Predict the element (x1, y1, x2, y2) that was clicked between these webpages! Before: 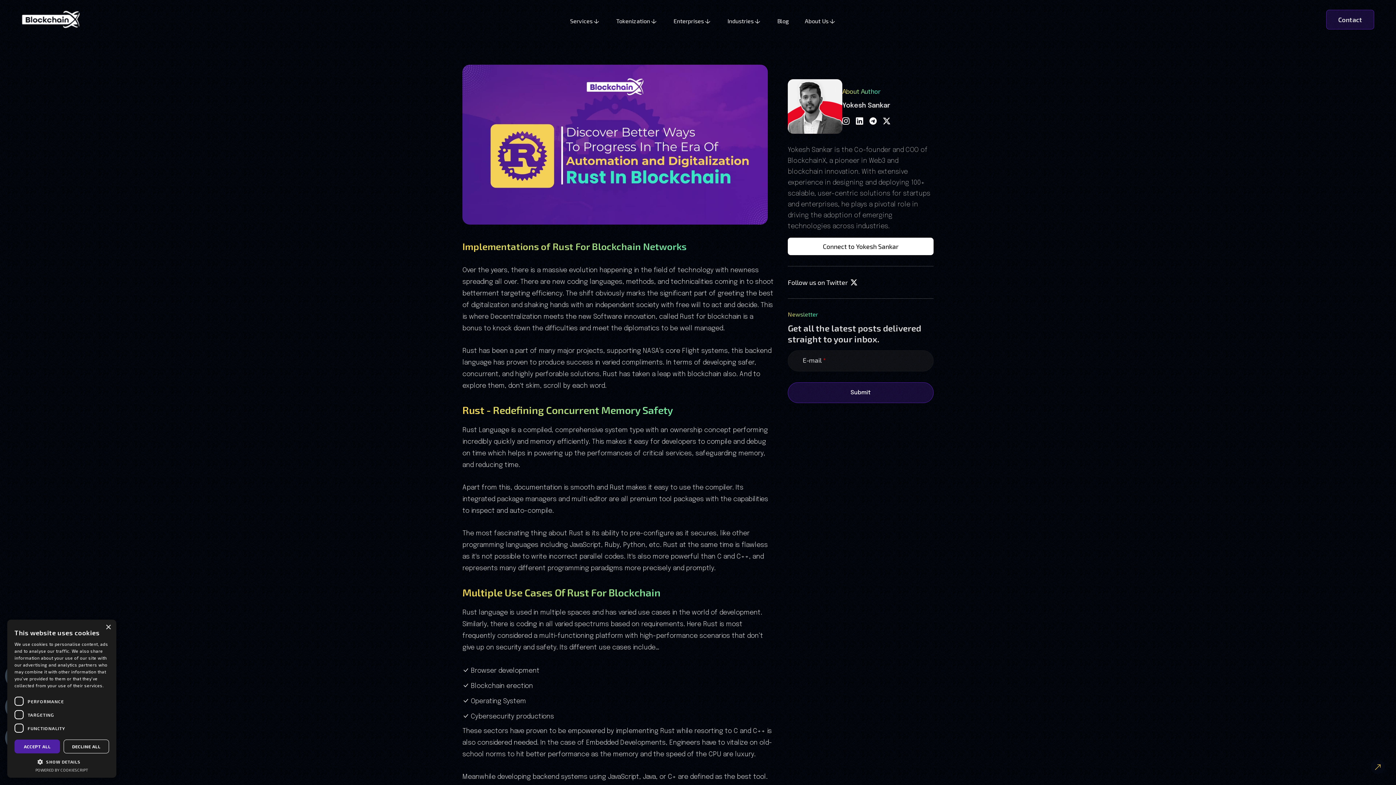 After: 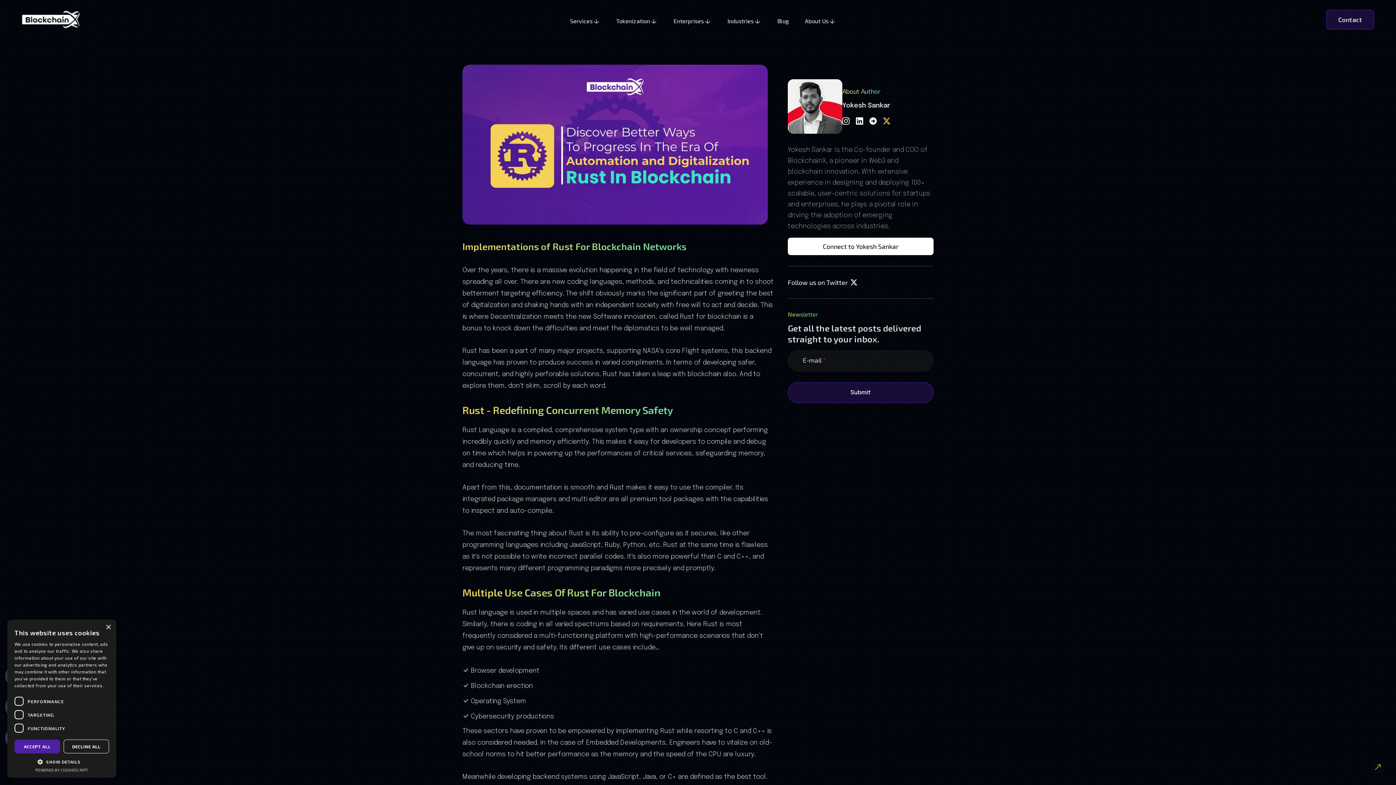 Action: label: twitter bbox: (883, 116, 890, 125)